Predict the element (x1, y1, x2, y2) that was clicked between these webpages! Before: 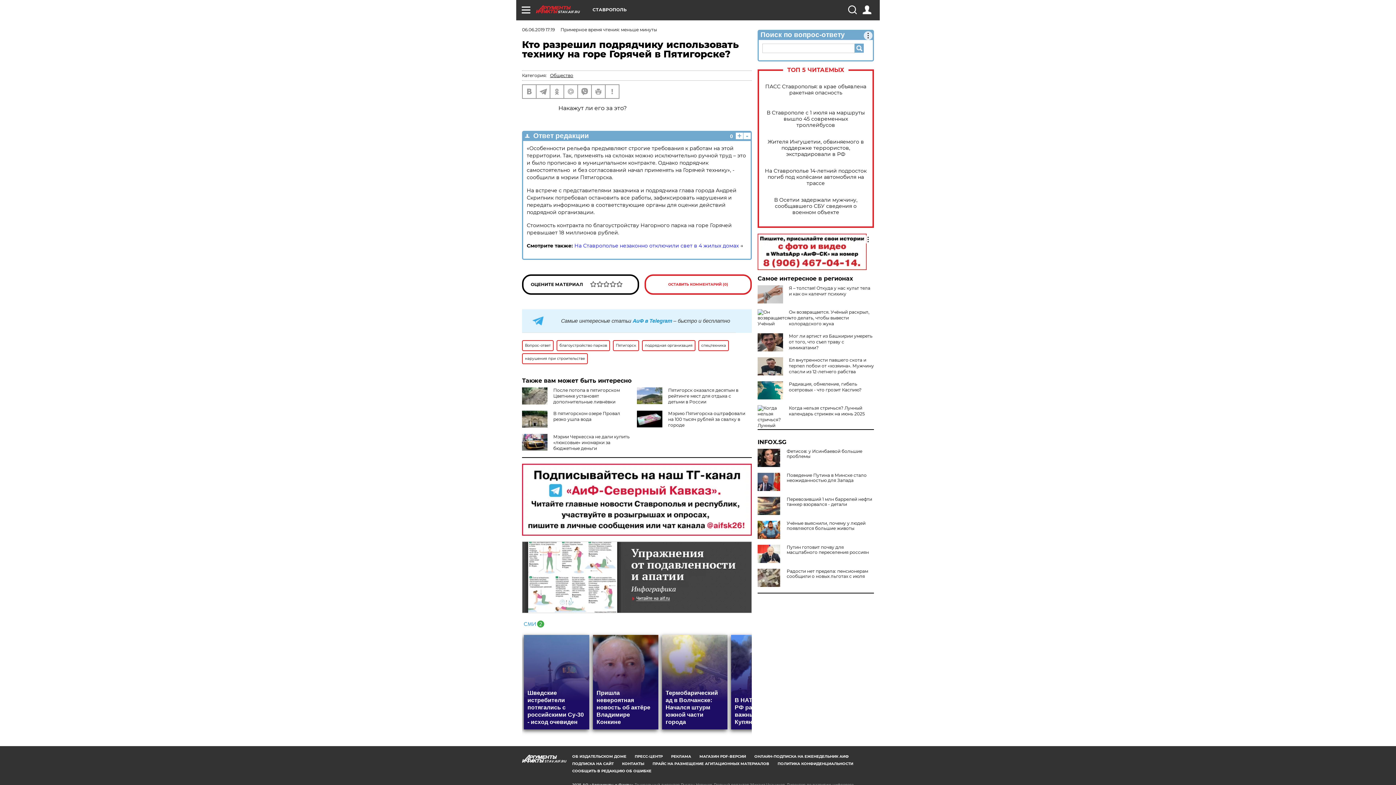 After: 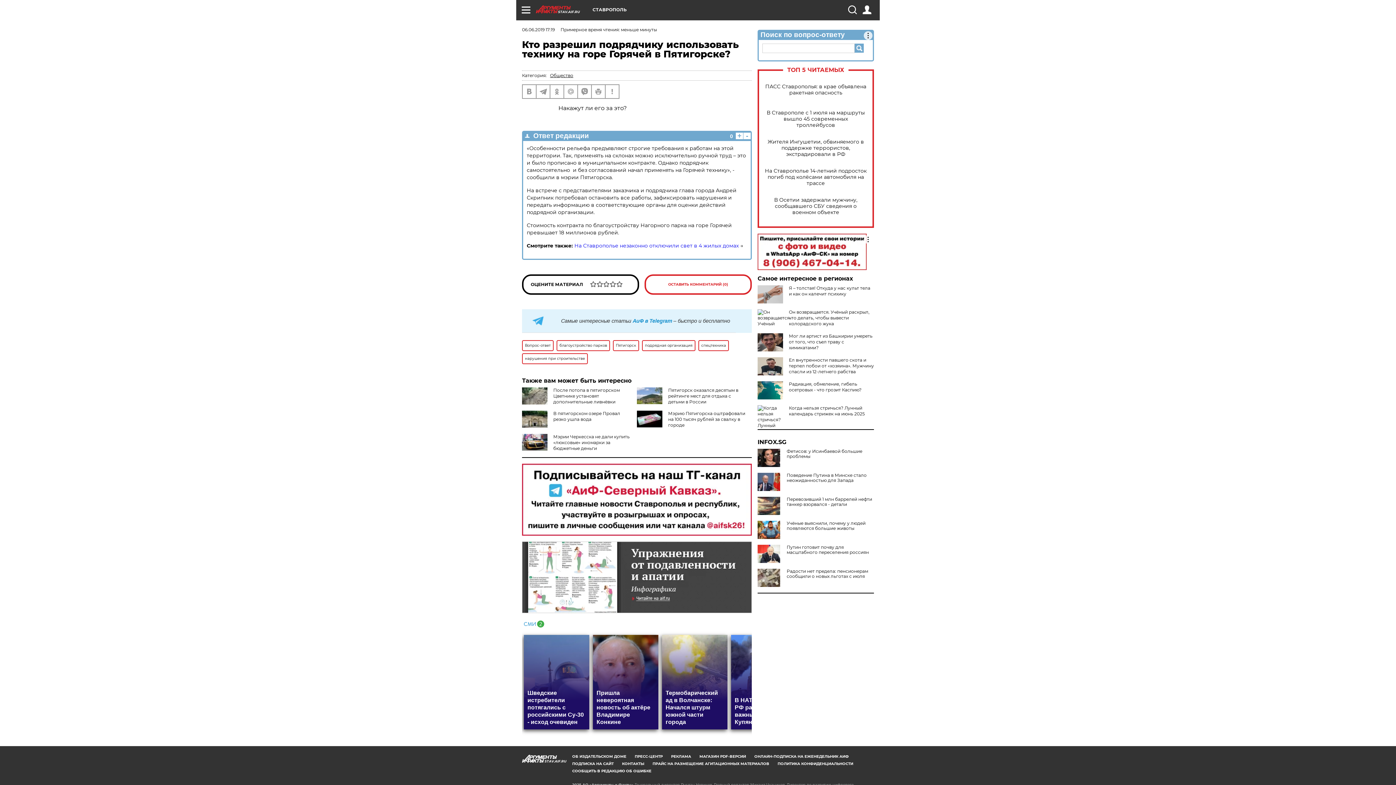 Action: bbox: (522, 620, 544, 626)